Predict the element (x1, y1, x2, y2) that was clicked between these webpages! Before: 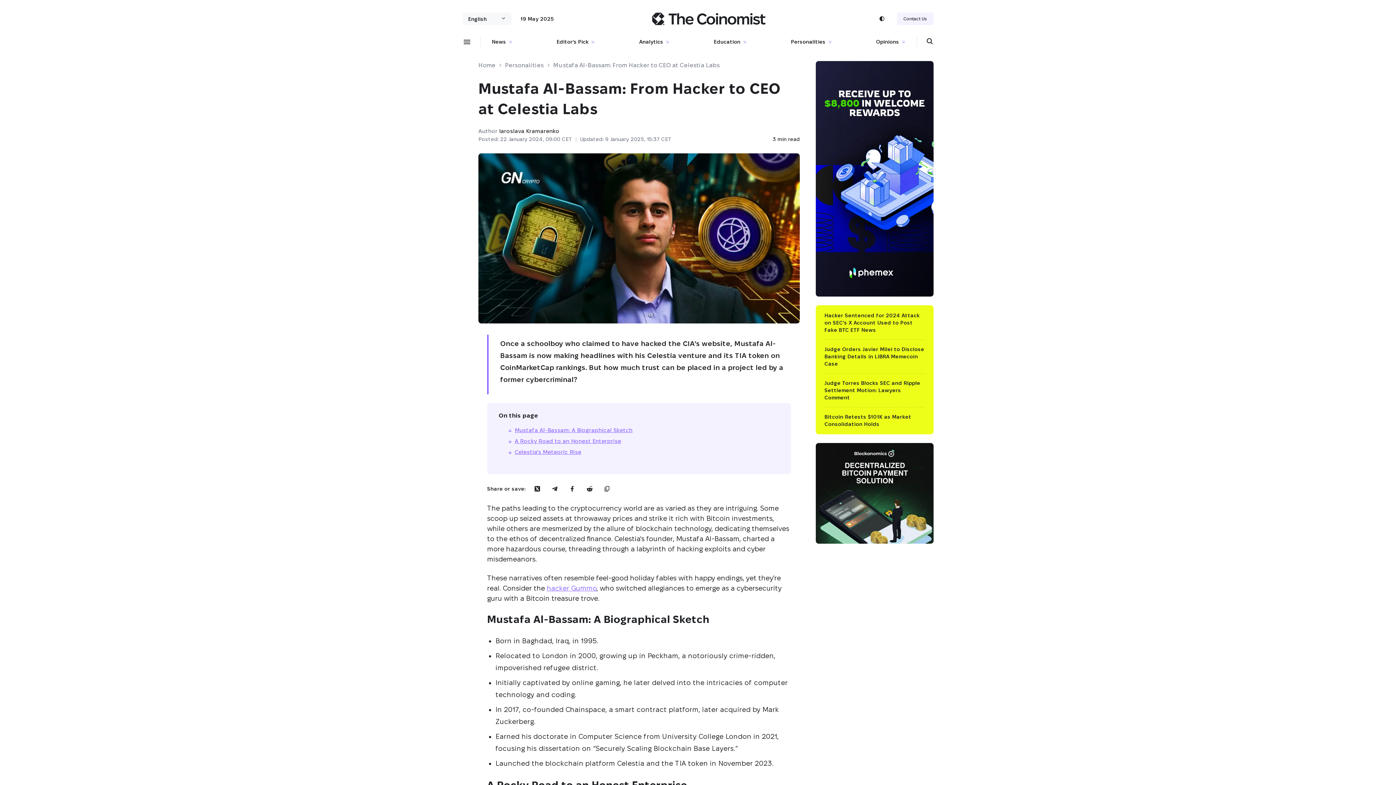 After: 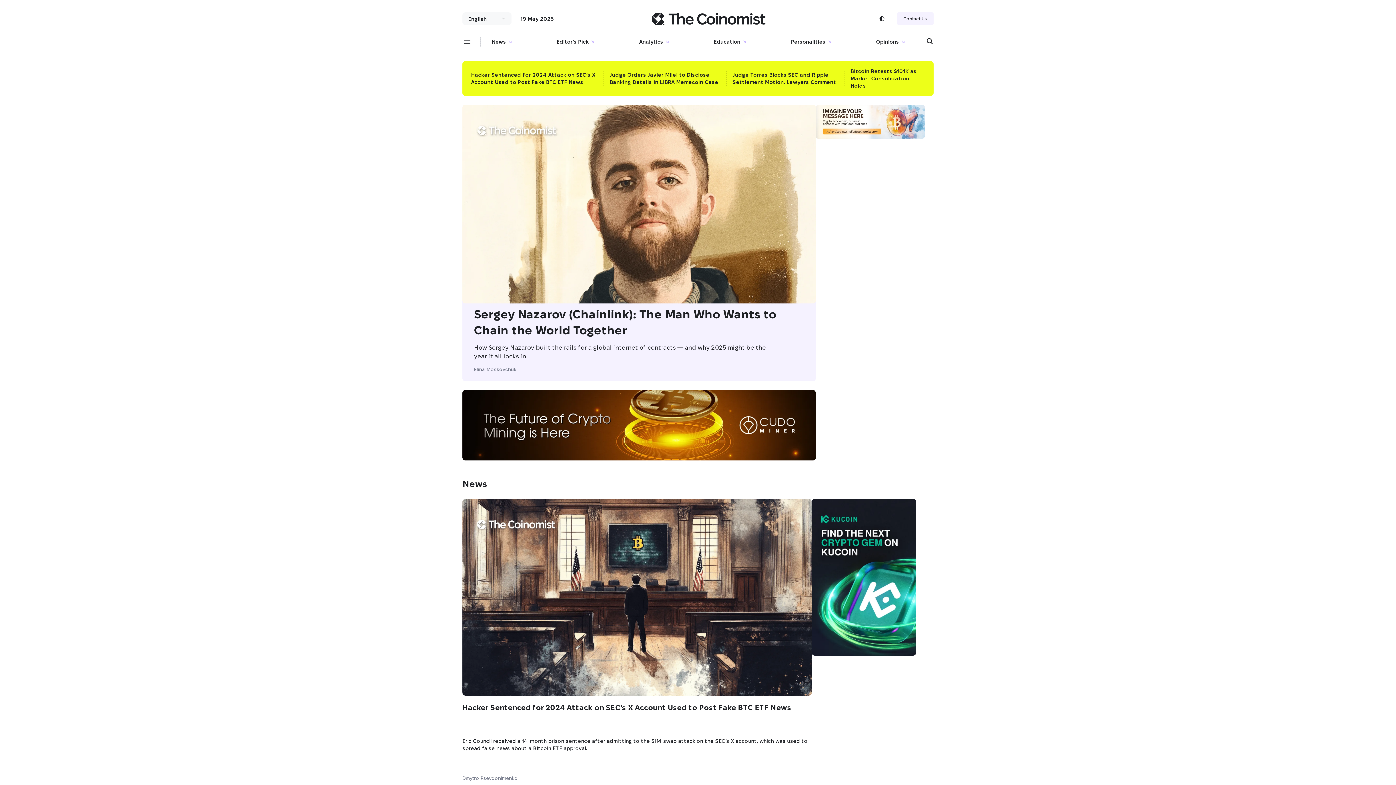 Action: bbox: (478, 62, 495, 68) label: Home